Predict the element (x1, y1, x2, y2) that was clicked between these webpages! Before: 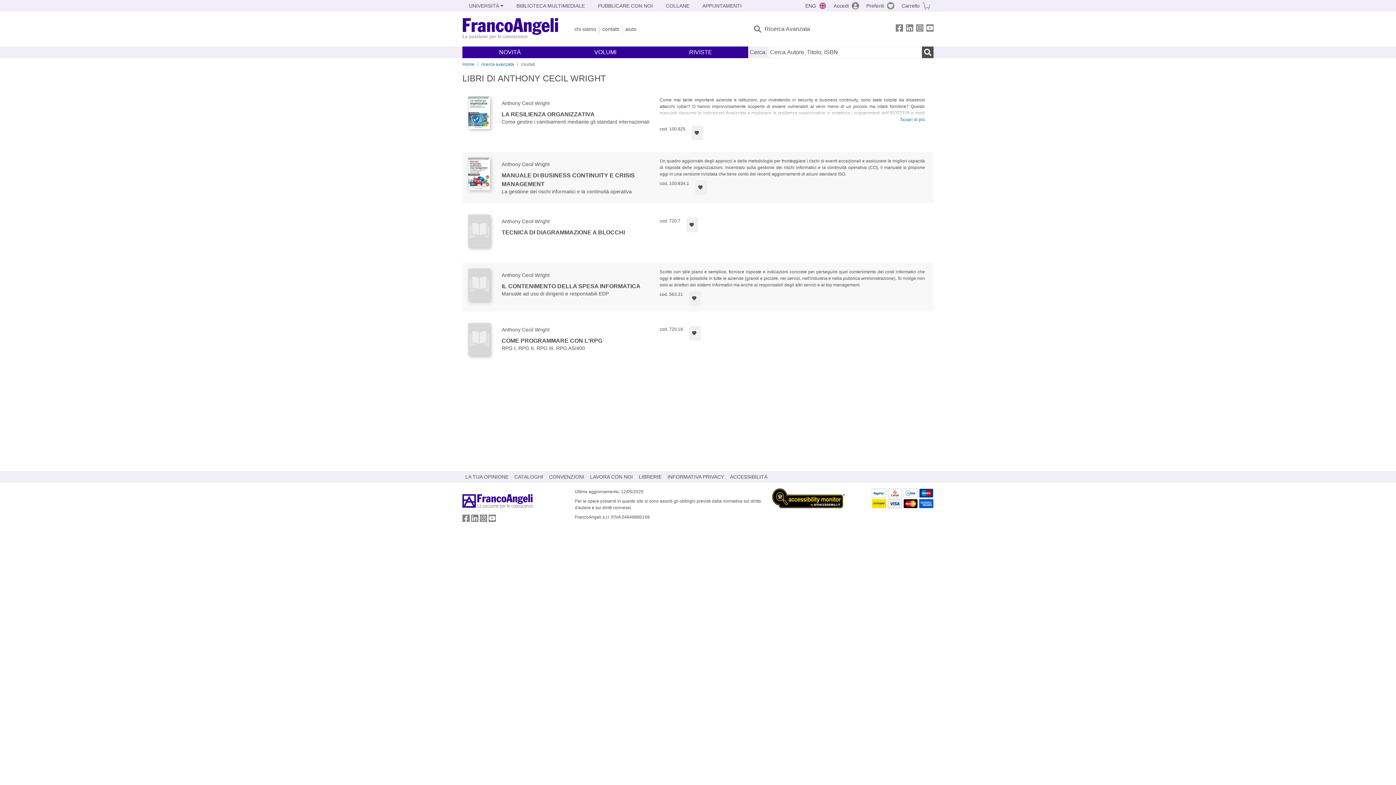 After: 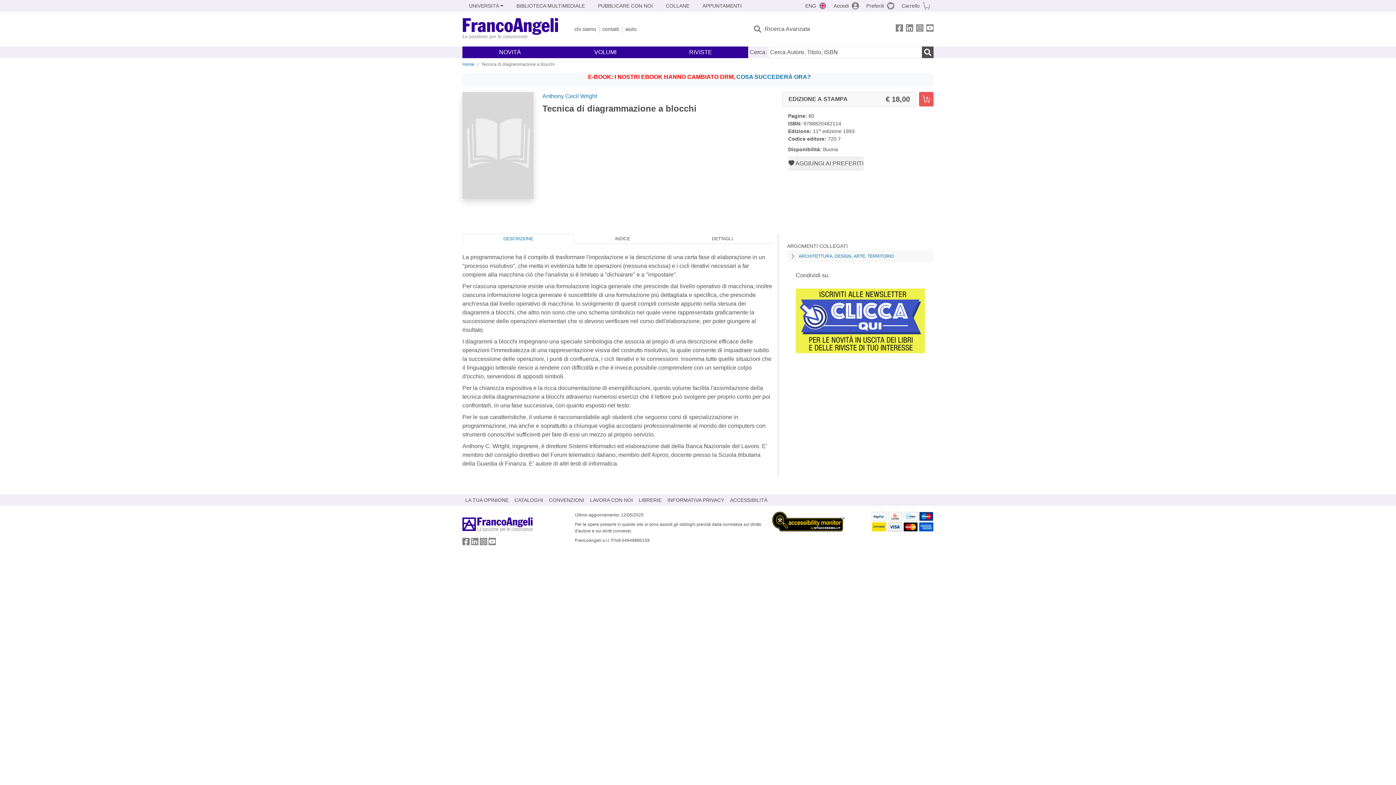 Action: bbox: (468, 214, 490, 251)